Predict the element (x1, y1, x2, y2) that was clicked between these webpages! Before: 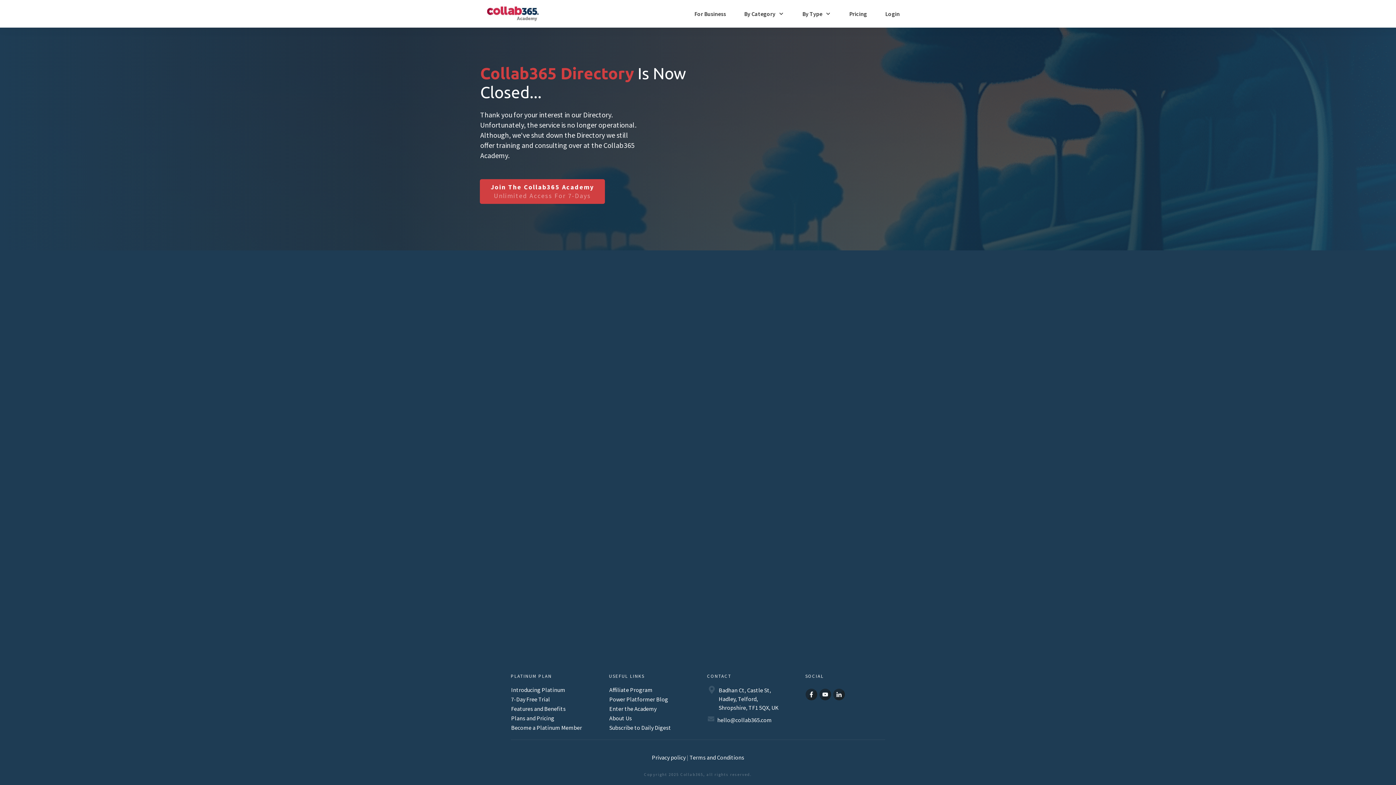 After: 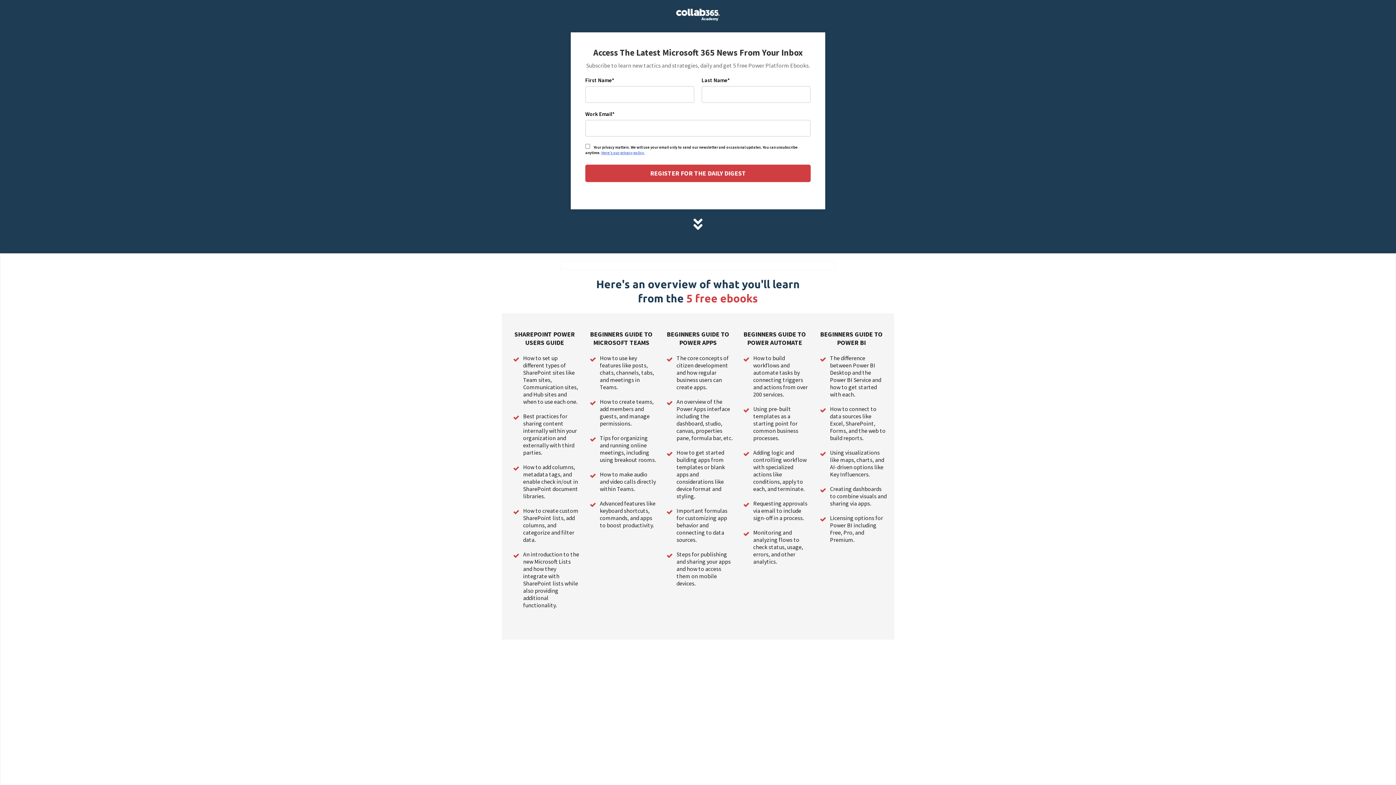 Action: label: Subscribe to Daily Digest bbox: (609, 724, 671, 731)